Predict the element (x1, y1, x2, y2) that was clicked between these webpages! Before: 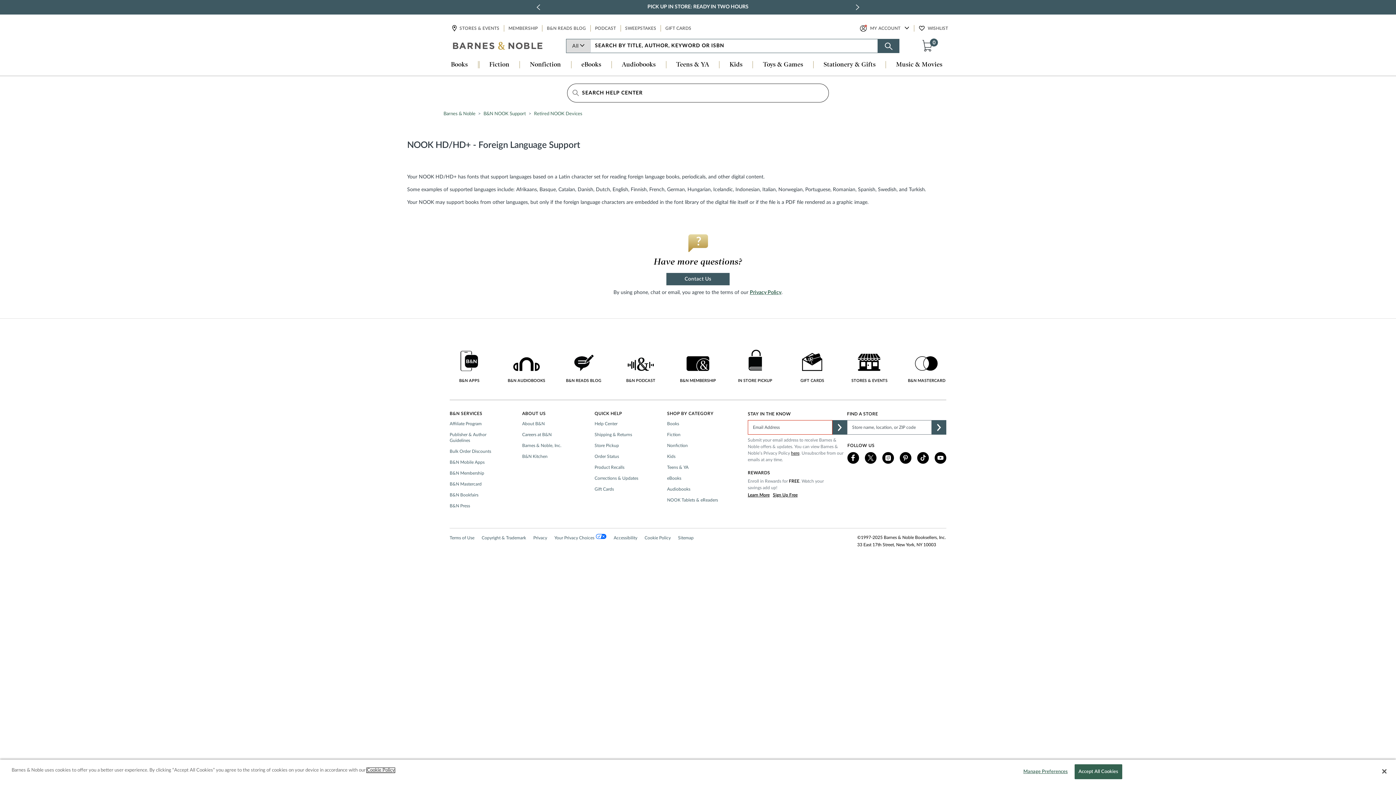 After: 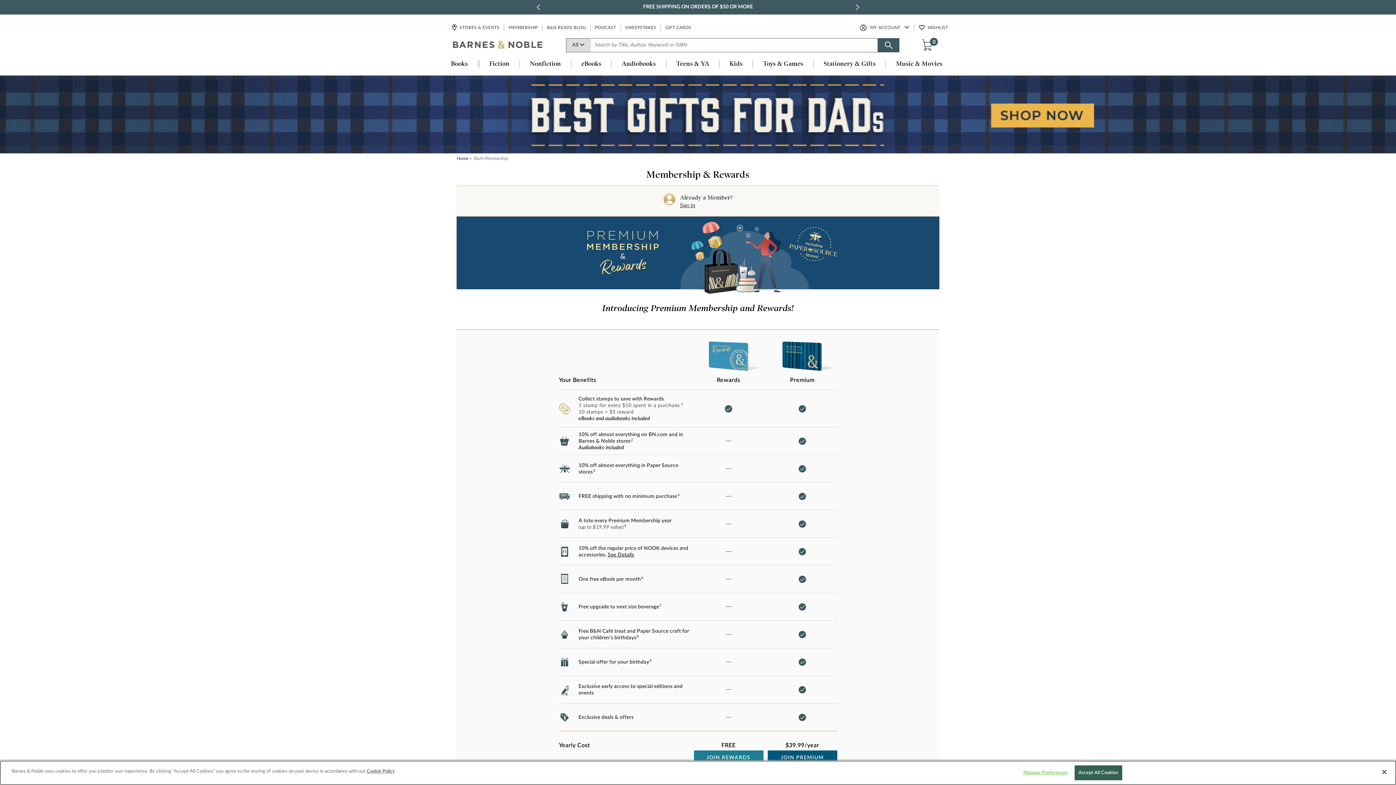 Action: label: B&N MEMBERSHIP bbox: (678, 356, 717, 383)